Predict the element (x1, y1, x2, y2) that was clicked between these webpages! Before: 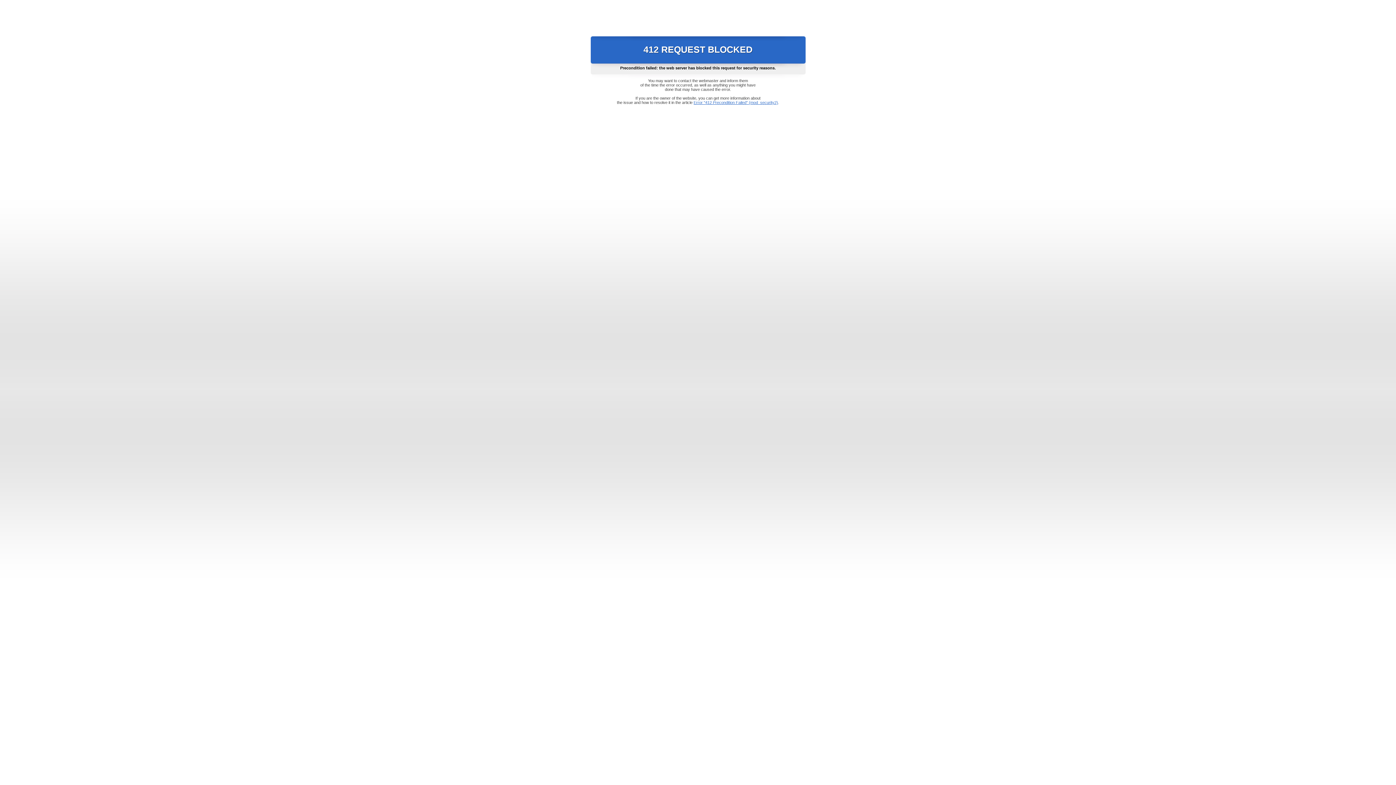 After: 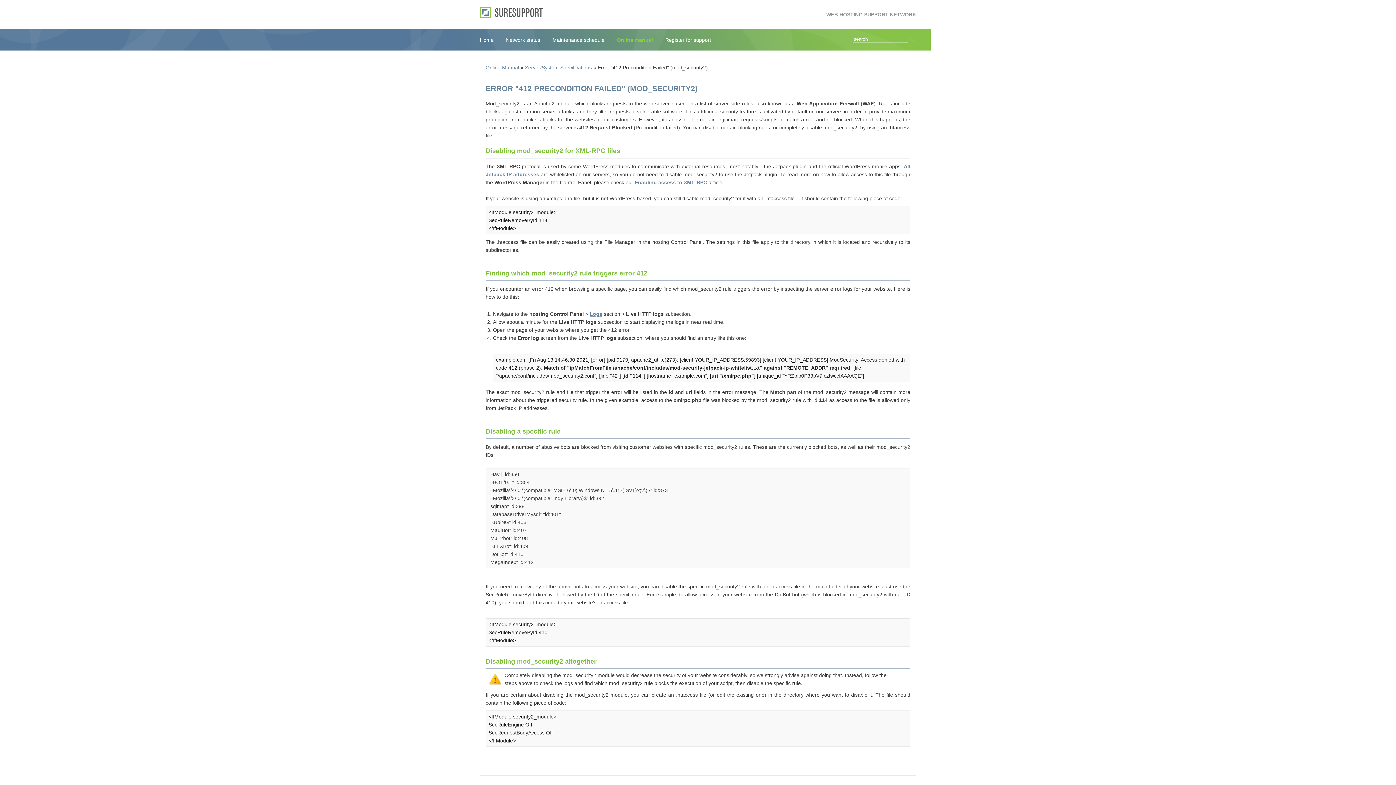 Action: label: Error "412 Precondition Failed" (mod_security2) bbox: (693, 100, 778, 104)